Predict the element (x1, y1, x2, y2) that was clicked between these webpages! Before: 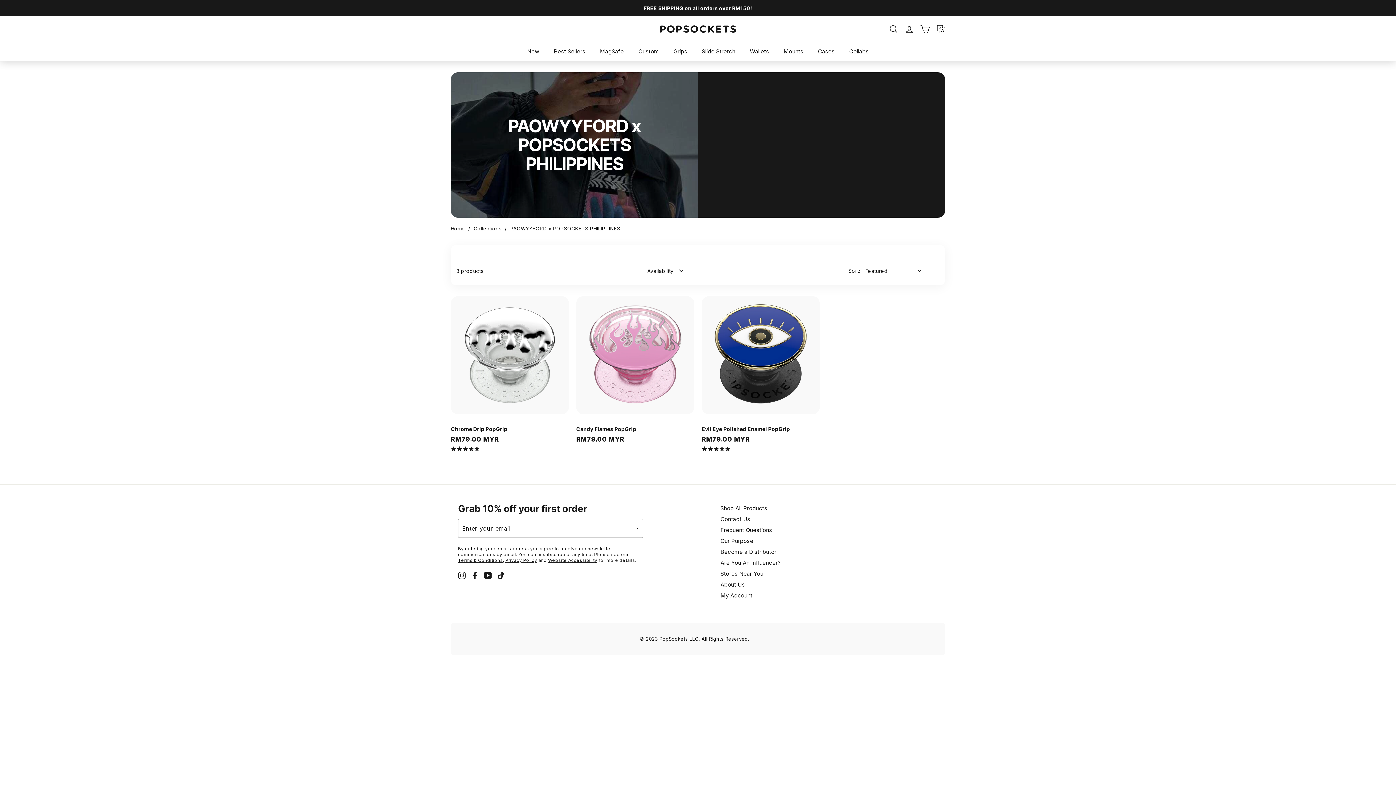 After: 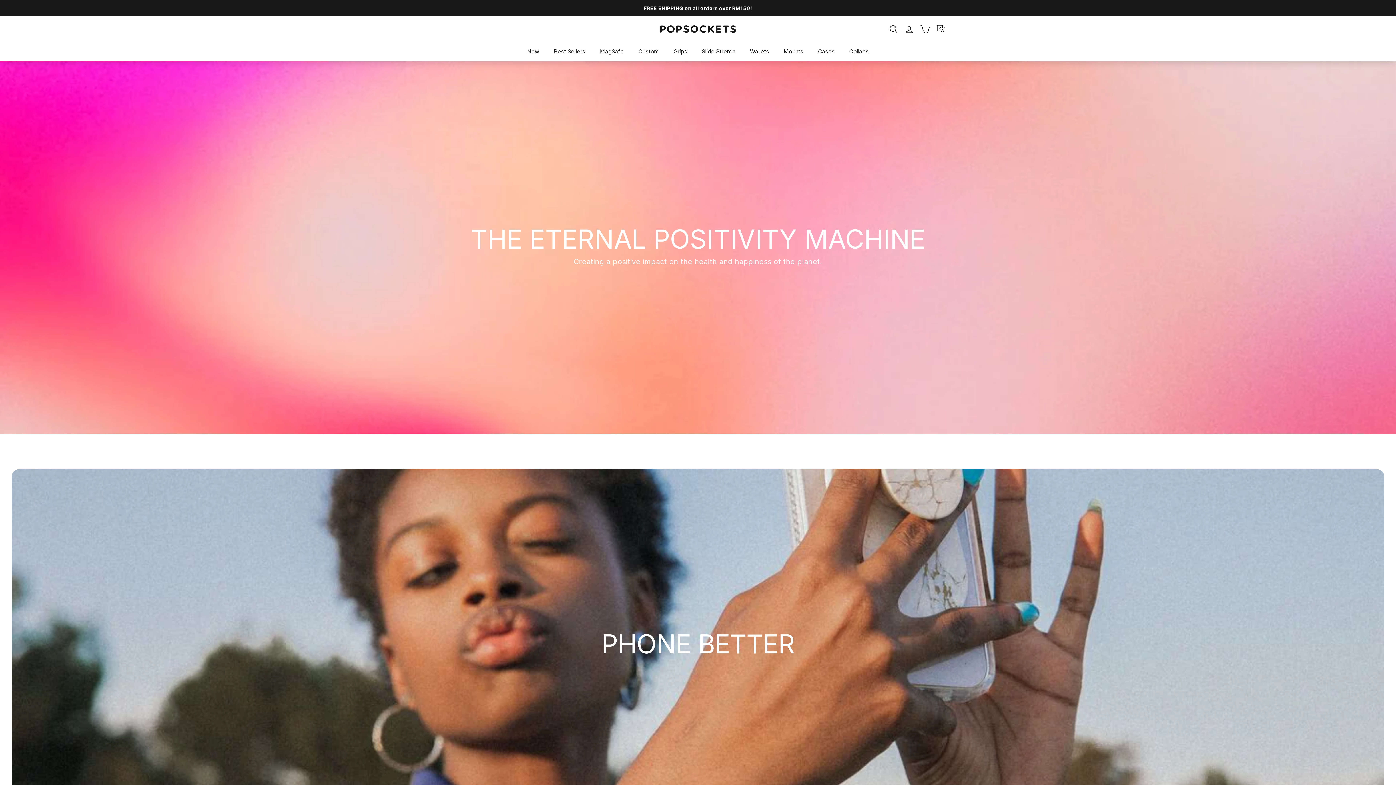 Action: bbox: (720, 536, 753, 546) label: Our Purpose